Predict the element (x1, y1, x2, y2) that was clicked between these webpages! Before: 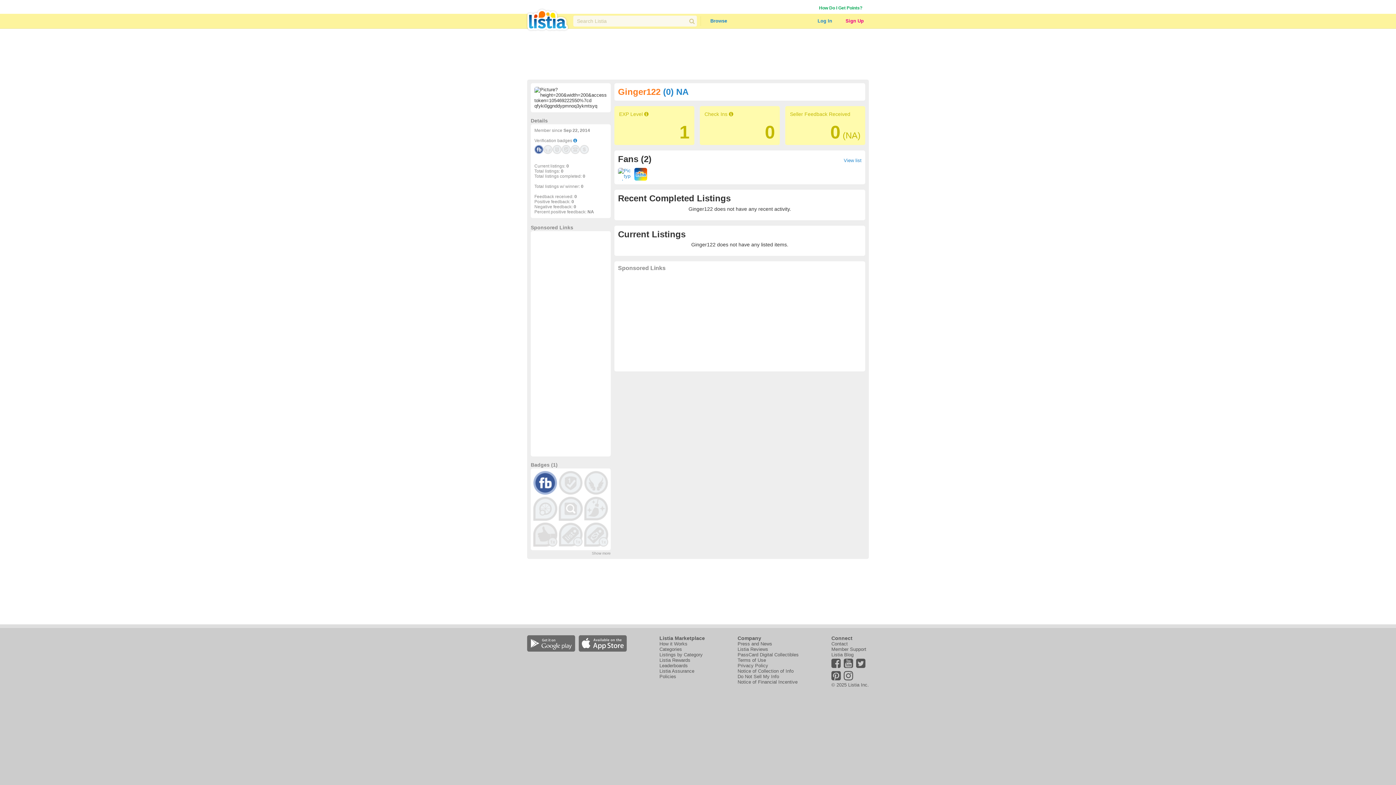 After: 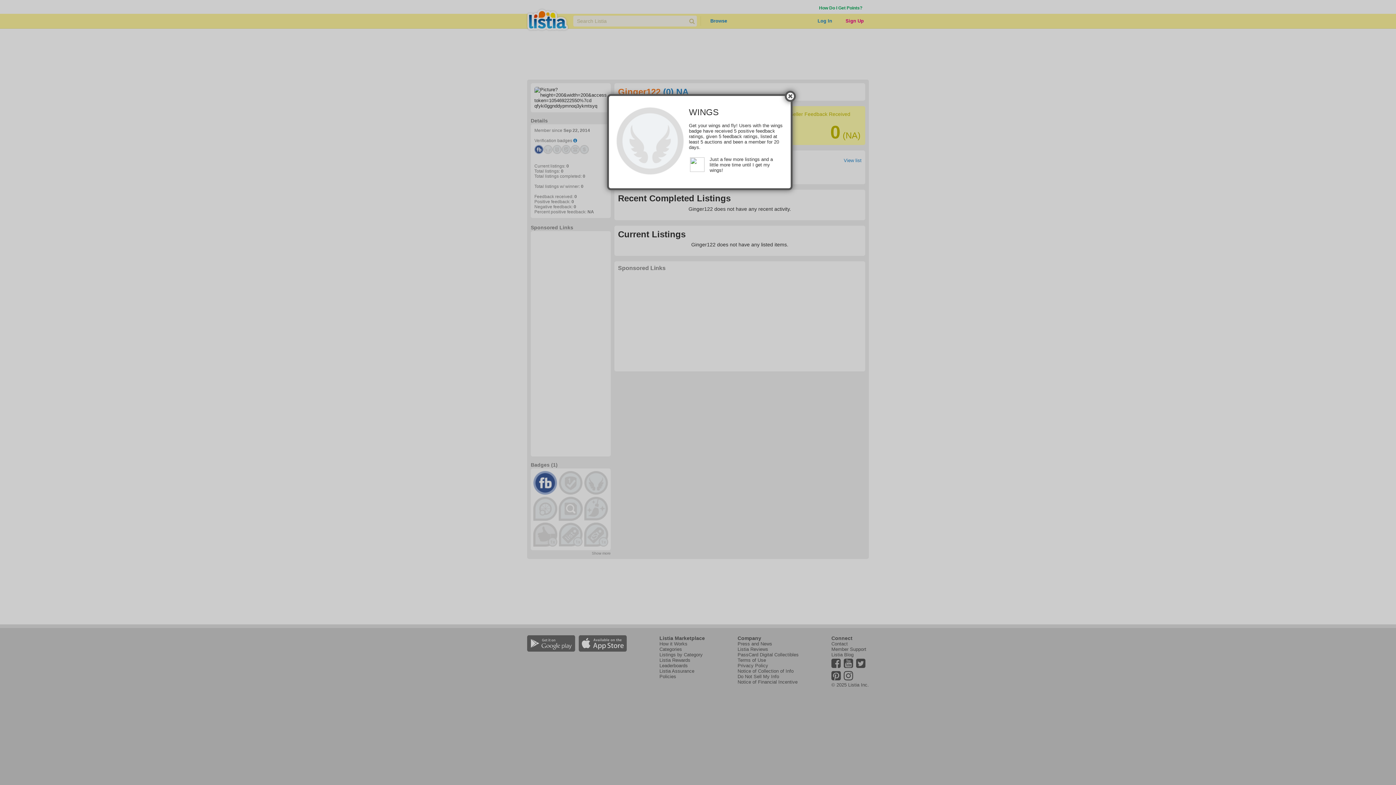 Action: bbox: (584, 470, 608, 495)